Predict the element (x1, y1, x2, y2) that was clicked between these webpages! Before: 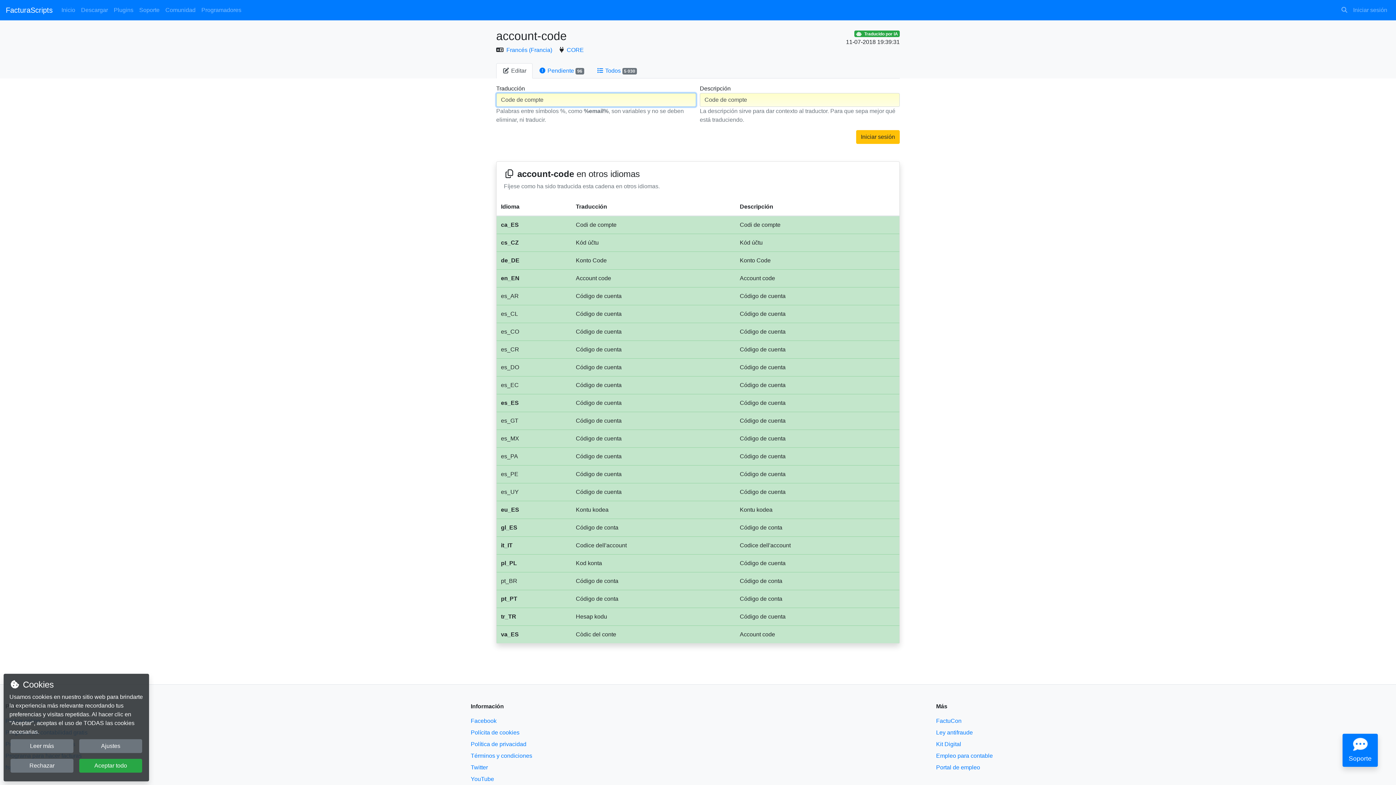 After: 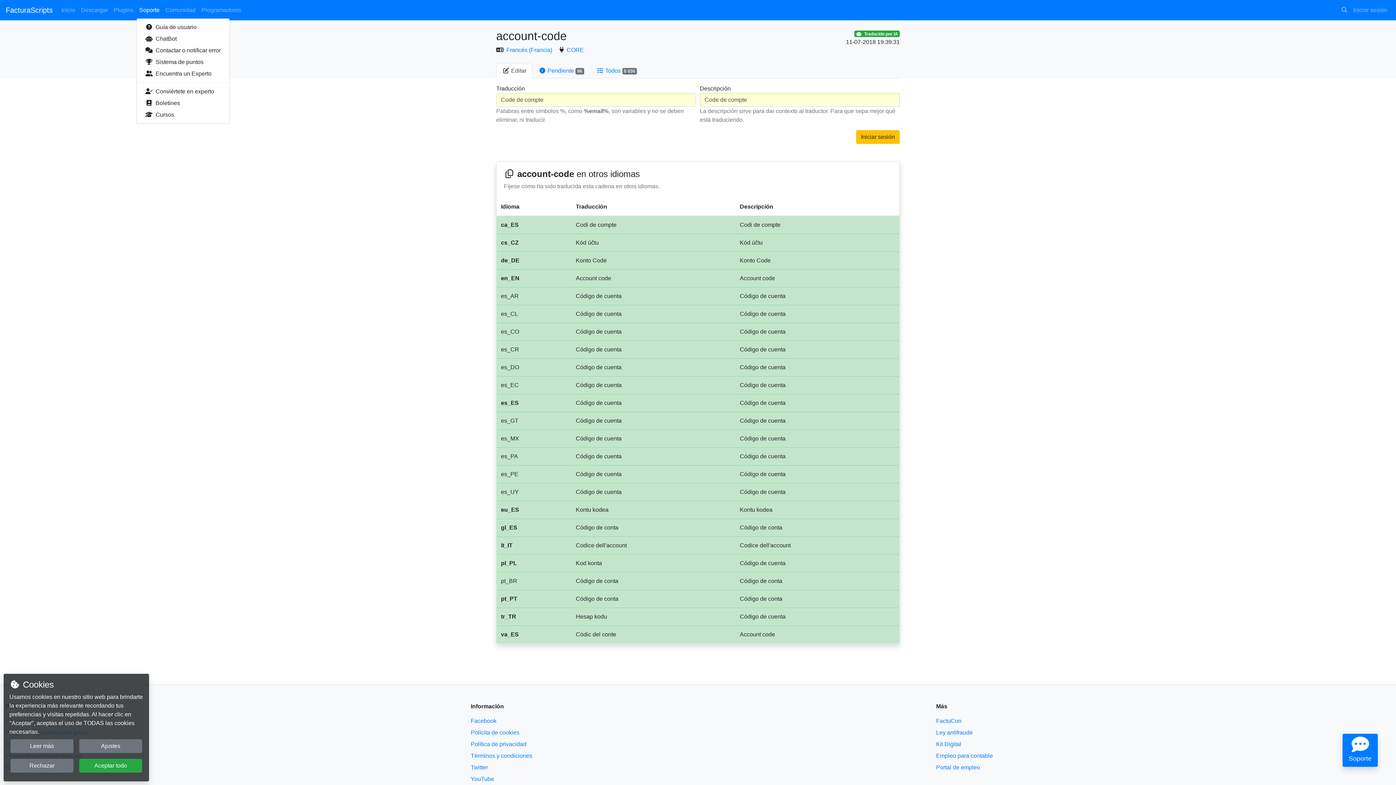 Action: bbox: (136, 2, 162, 17) label: Soporte